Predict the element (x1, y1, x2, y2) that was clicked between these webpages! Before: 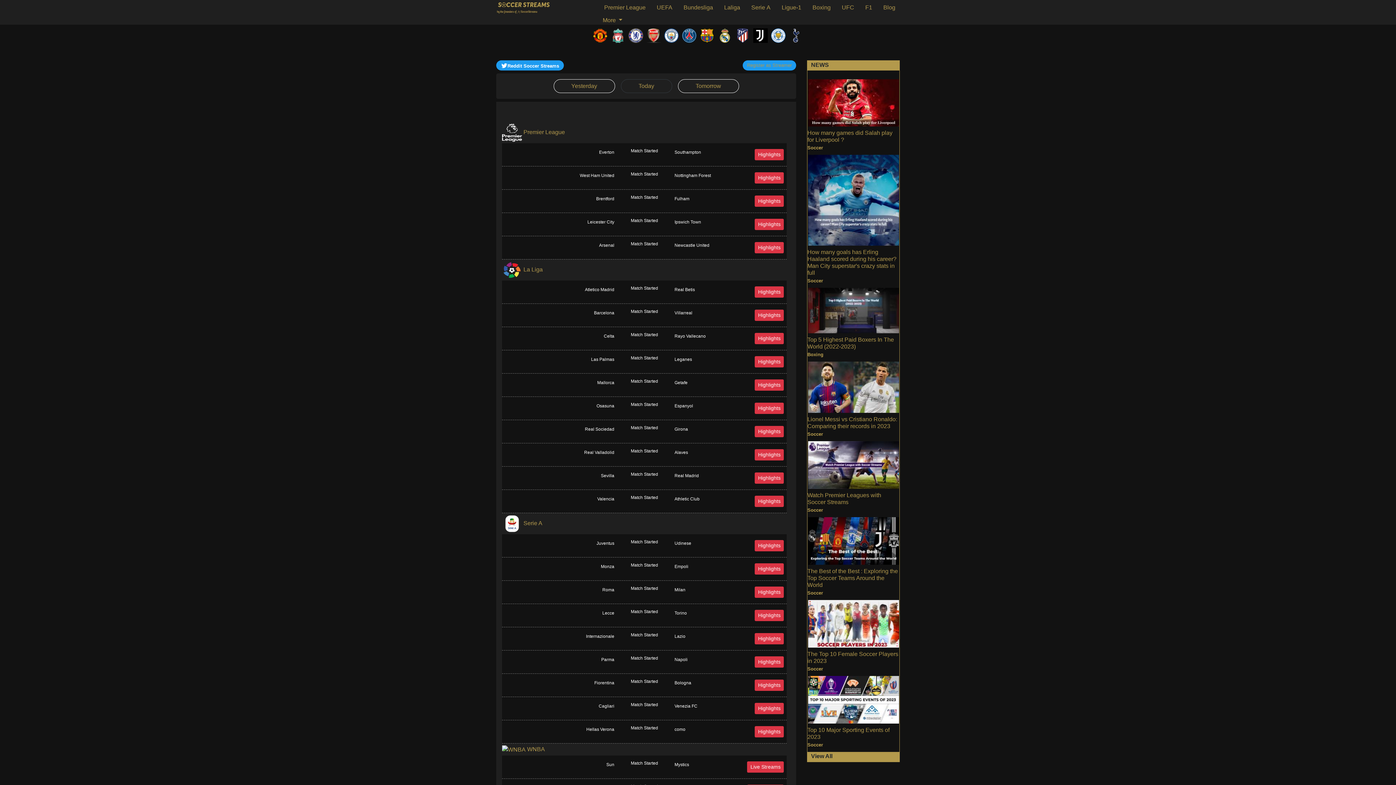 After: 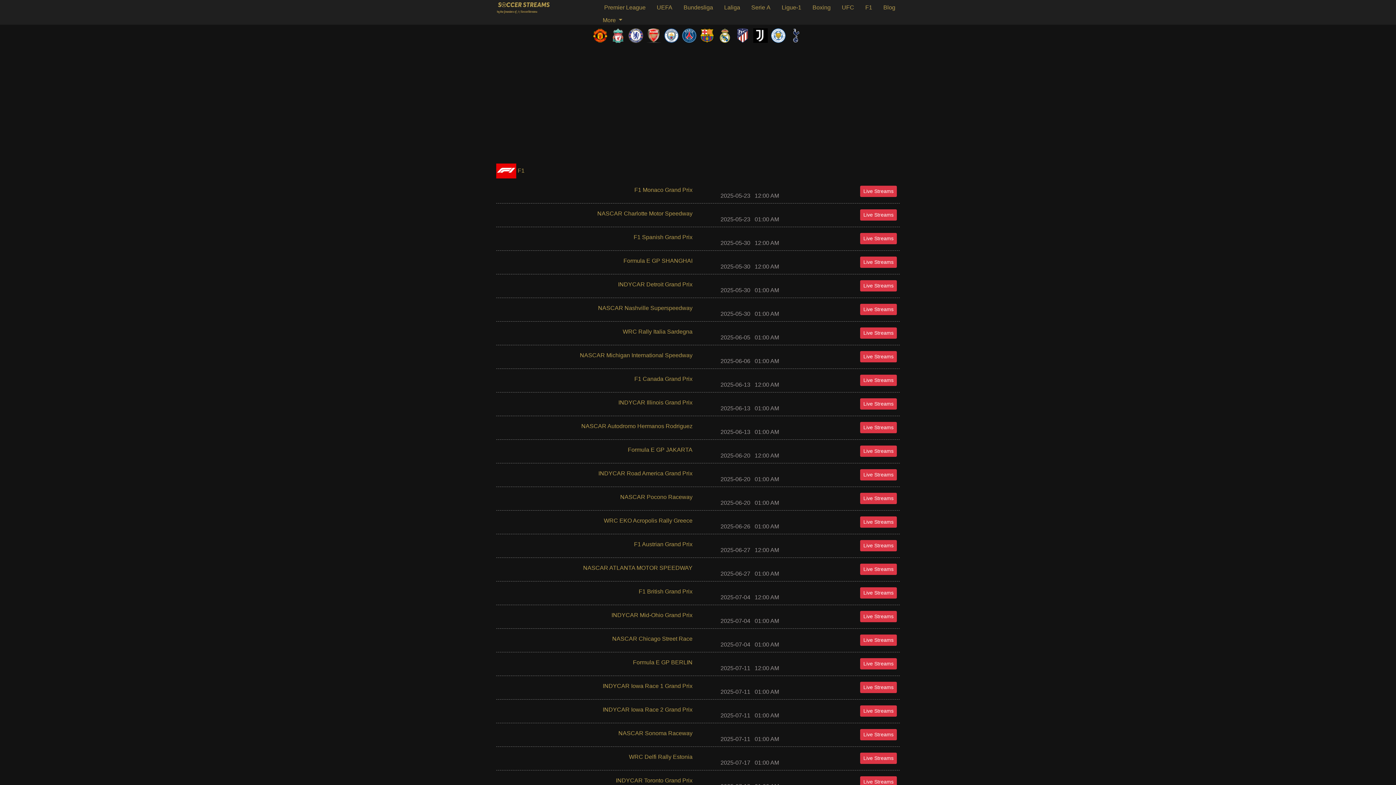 Action: bbox: (861, 1, 876, 14) label: F1